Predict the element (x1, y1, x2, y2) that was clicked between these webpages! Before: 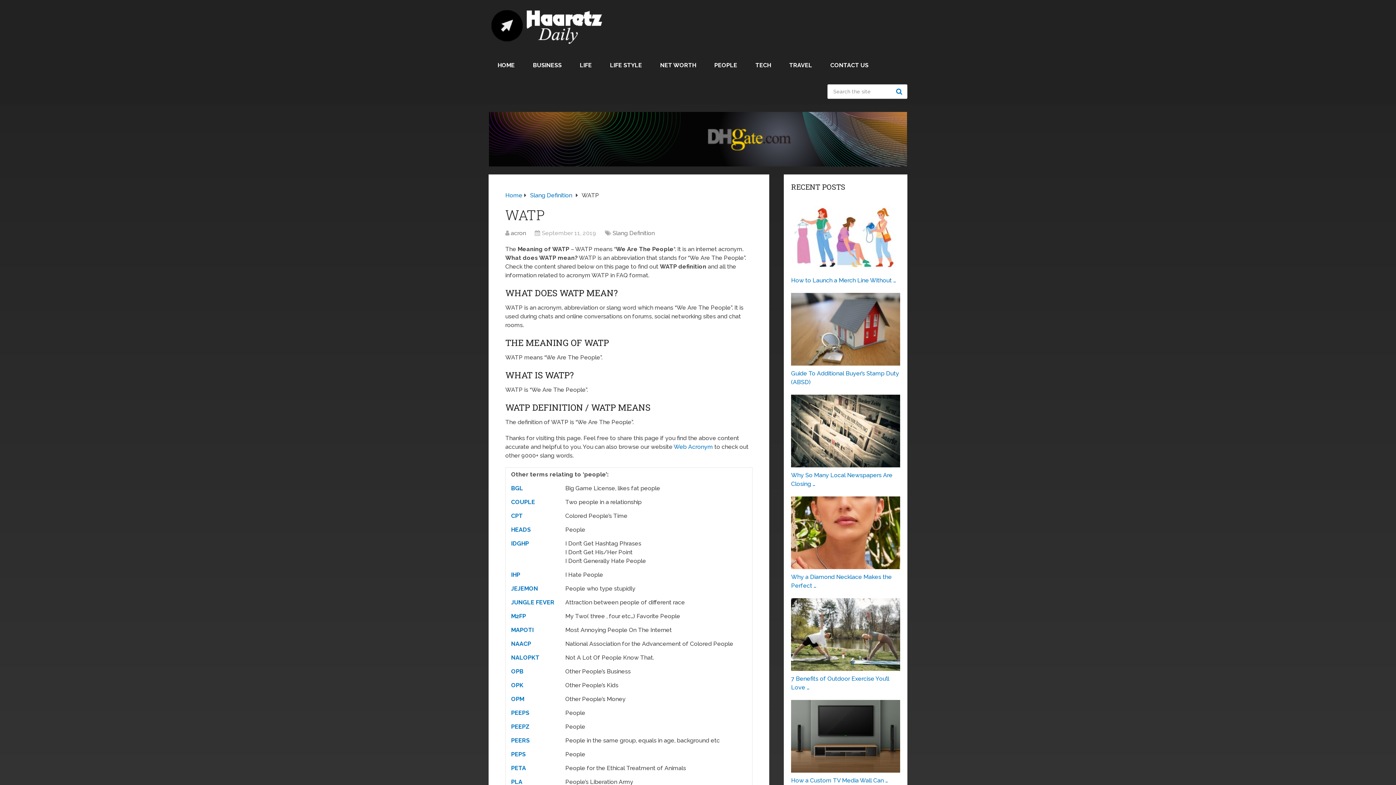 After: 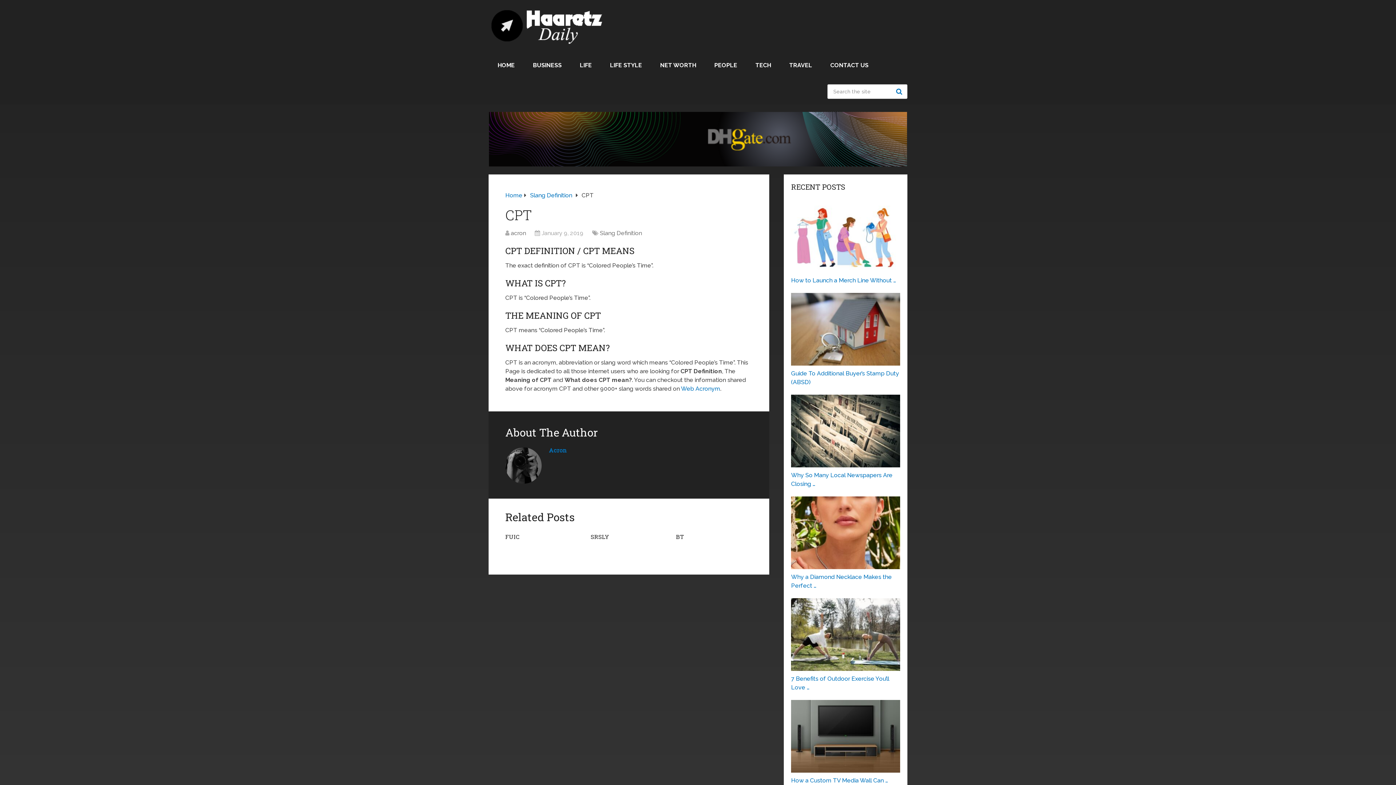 Action: bbox: (511, 512, 522, 519) label: CPT